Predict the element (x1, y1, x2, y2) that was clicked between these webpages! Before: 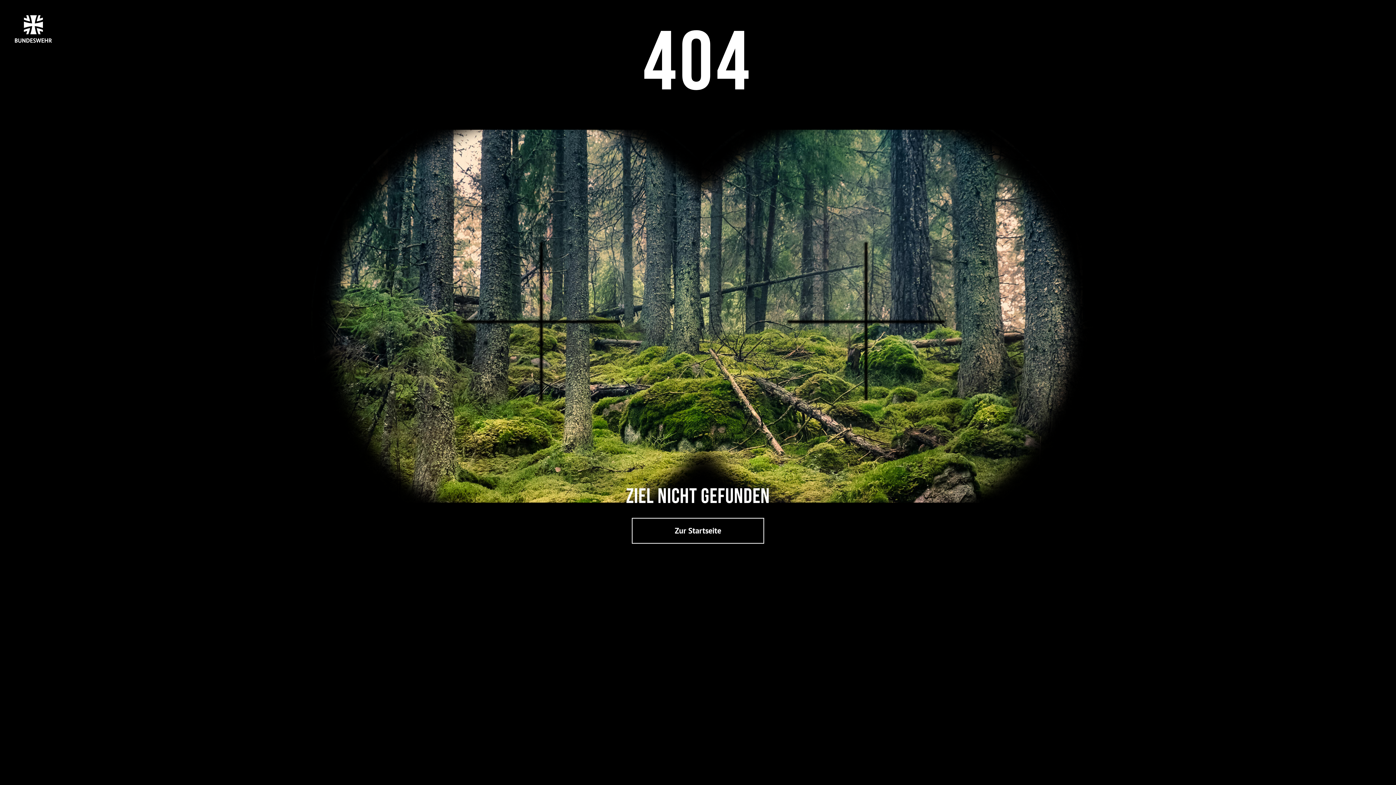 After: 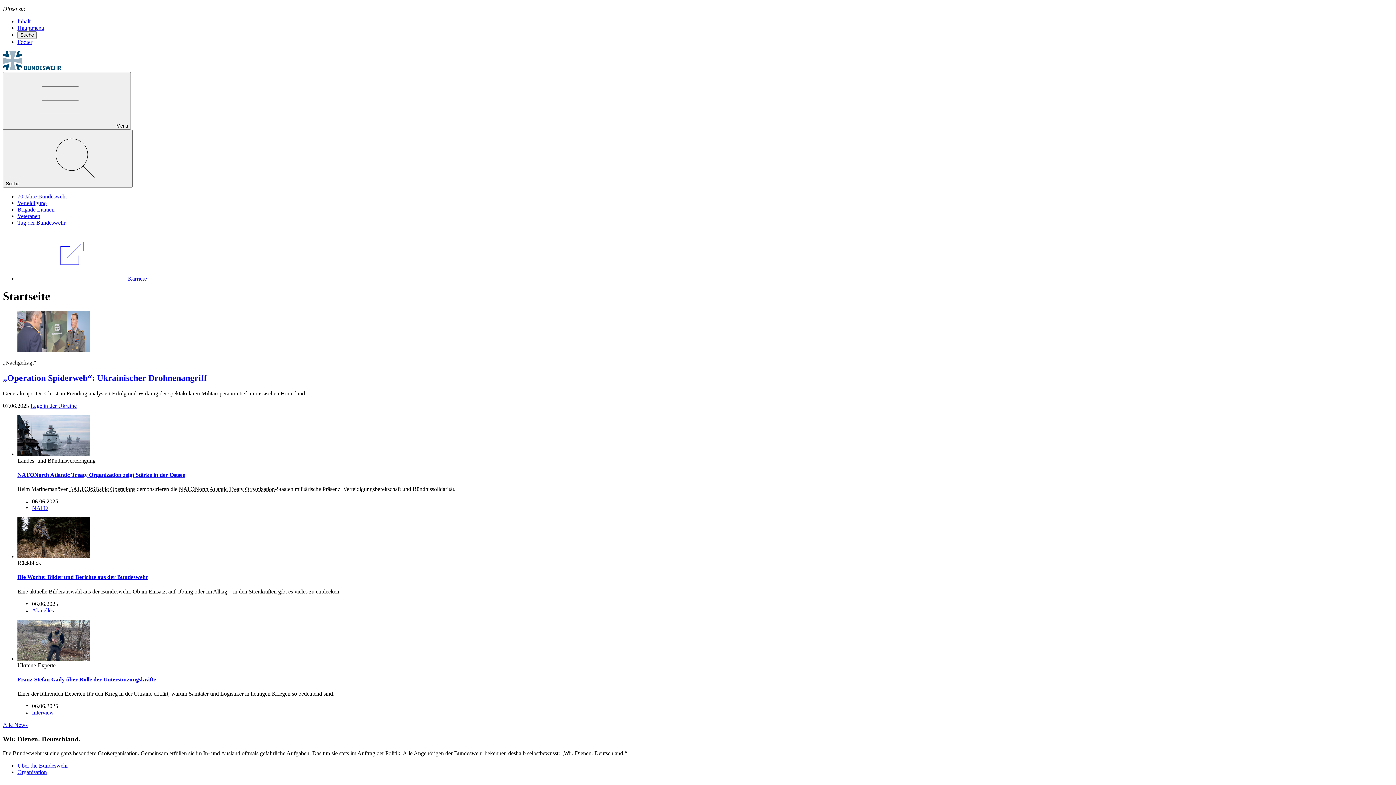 Action: label: Zur Startseite bbox: (632, 518, 764, 544)